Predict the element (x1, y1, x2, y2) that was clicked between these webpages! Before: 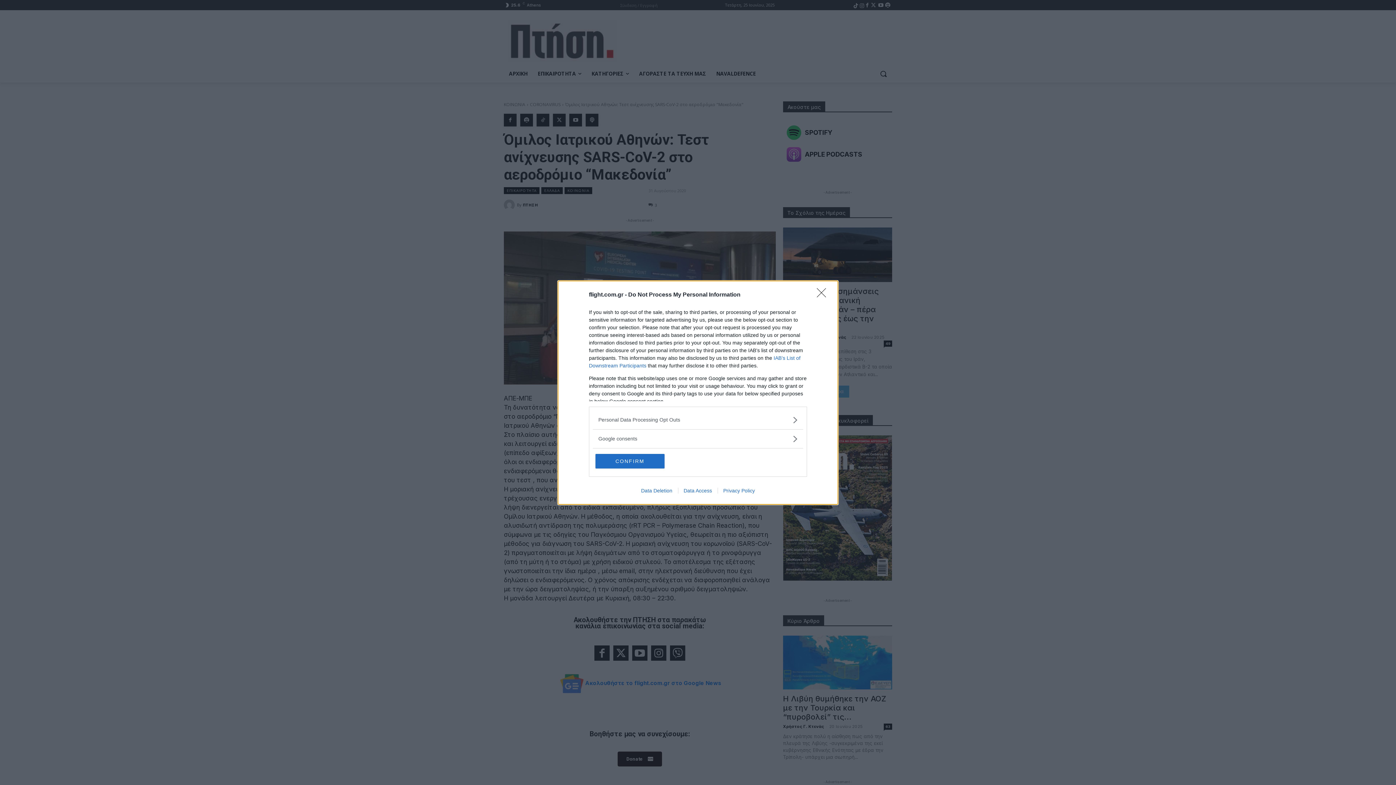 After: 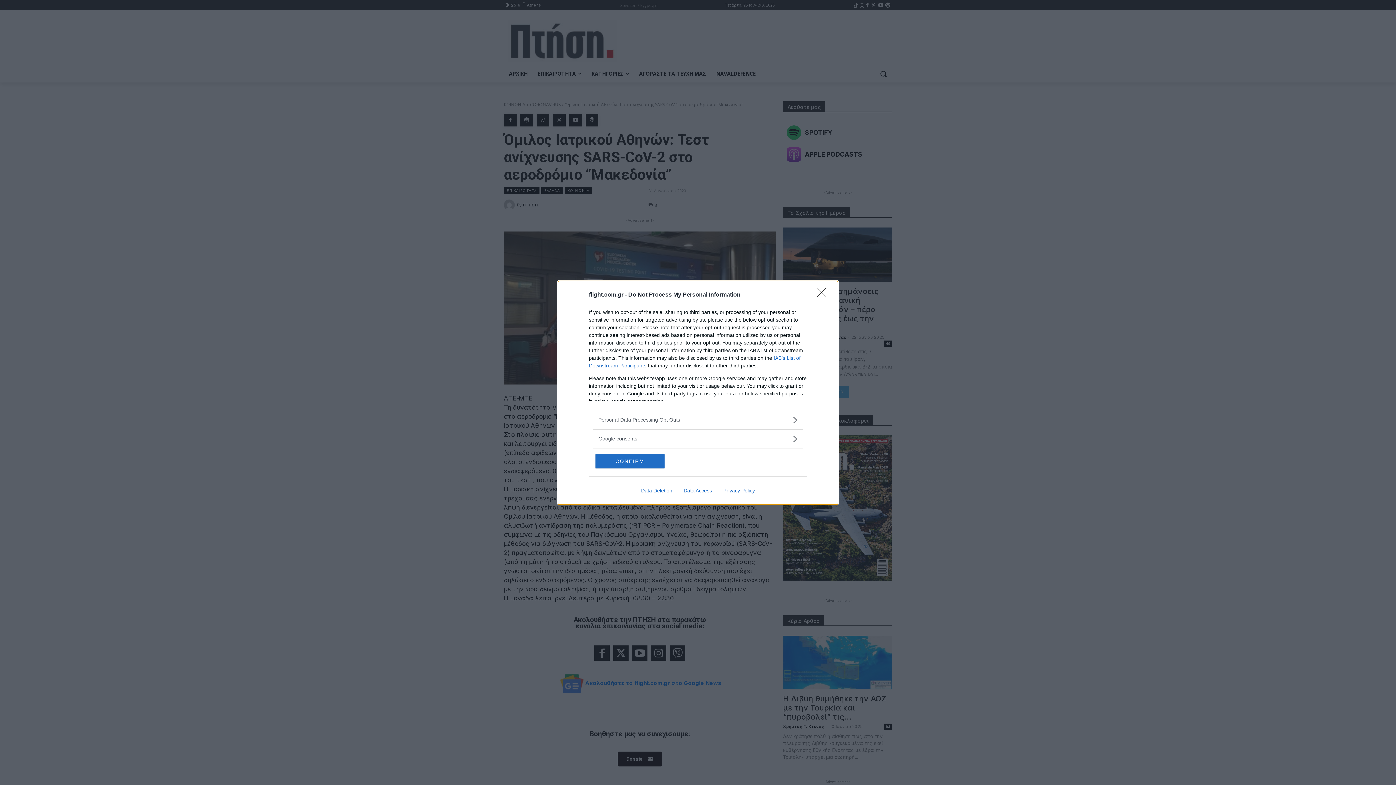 Action: bbox: (635, 487, 678, 493) label: Data Deletion